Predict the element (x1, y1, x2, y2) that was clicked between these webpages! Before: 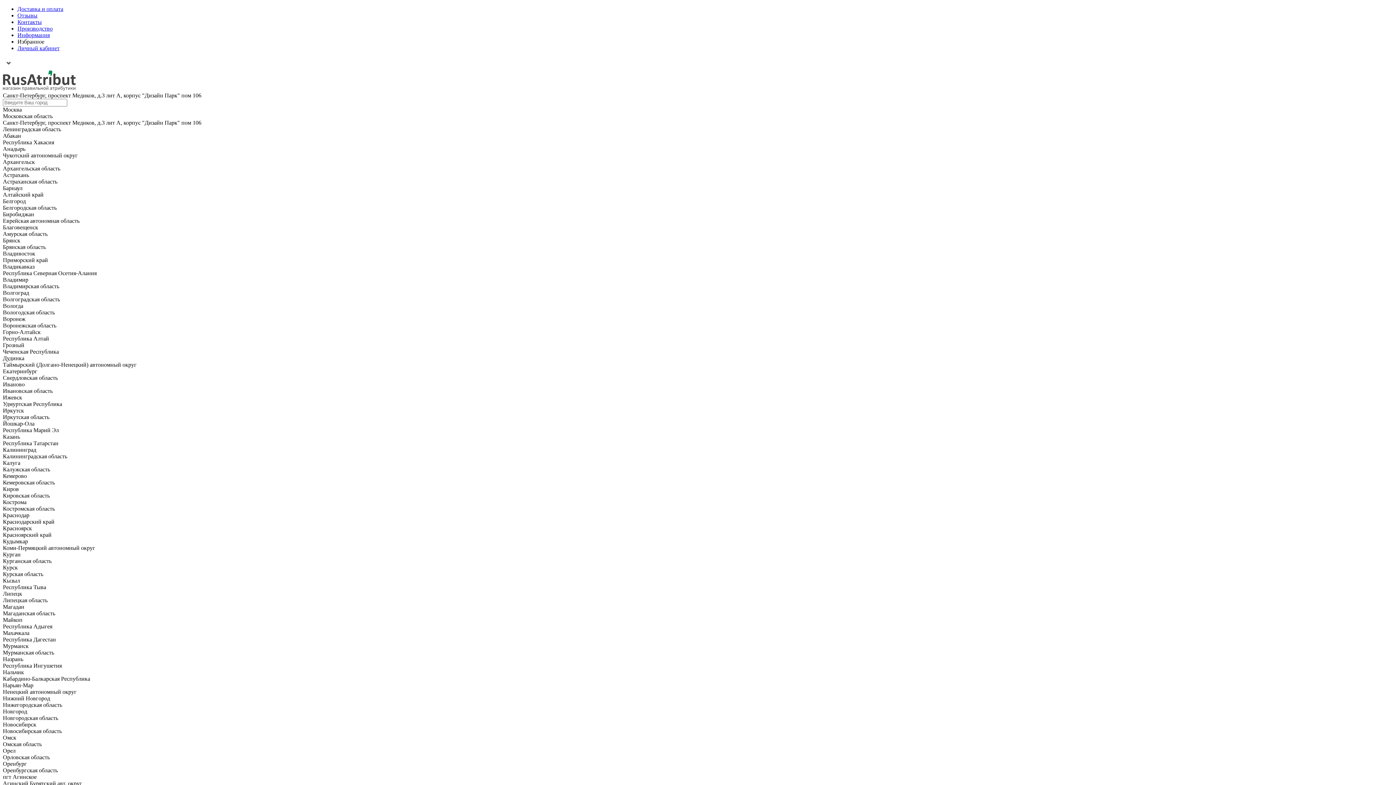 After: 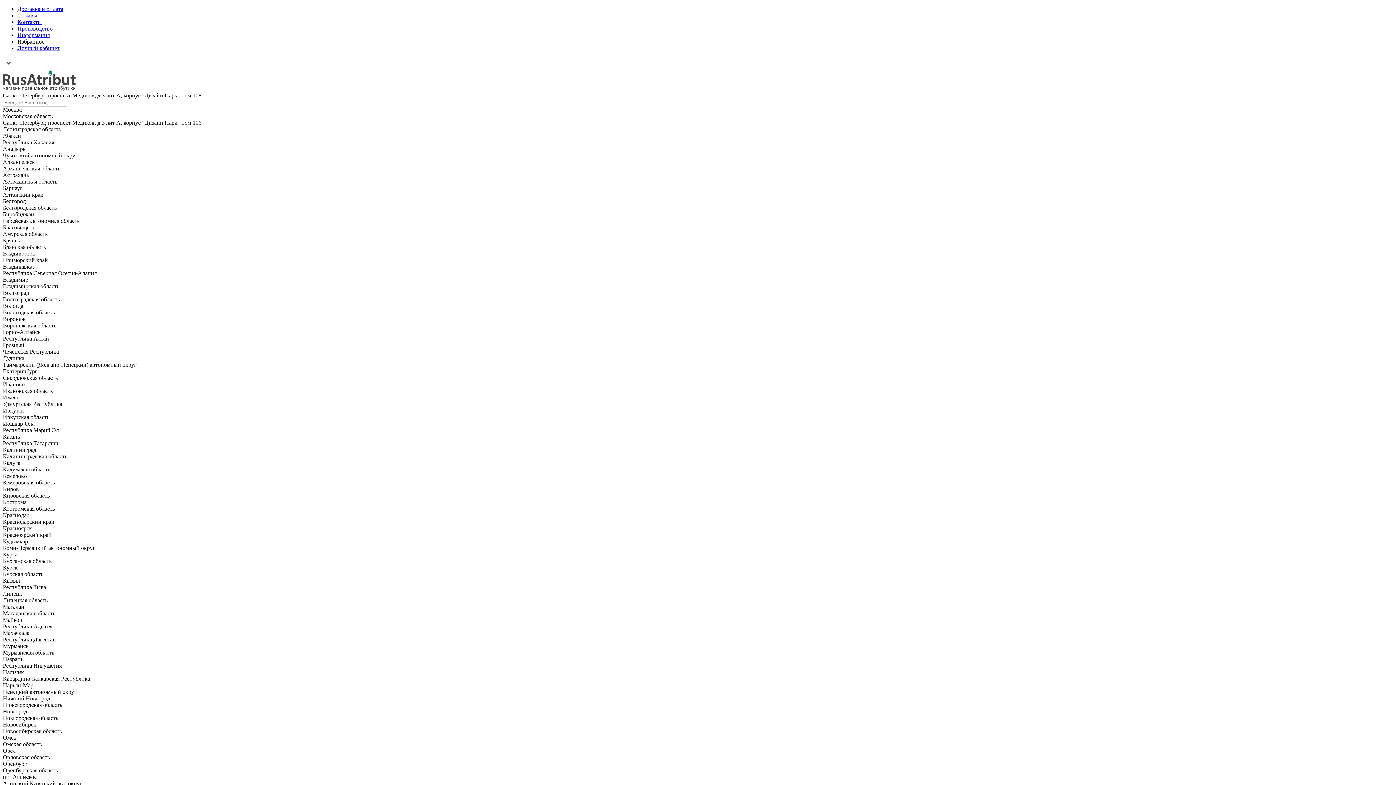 Action: label: Производство bbox: (17, 25, 52, 31)